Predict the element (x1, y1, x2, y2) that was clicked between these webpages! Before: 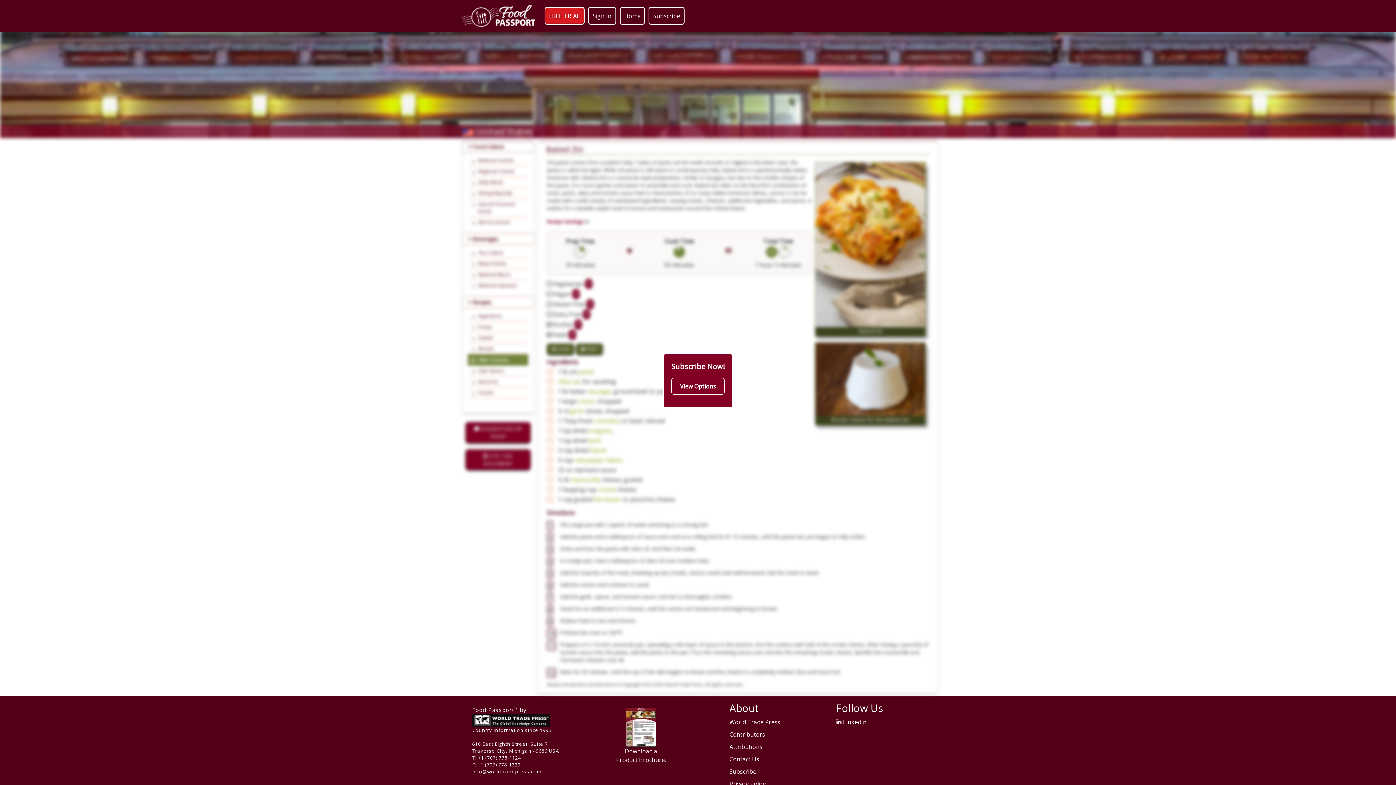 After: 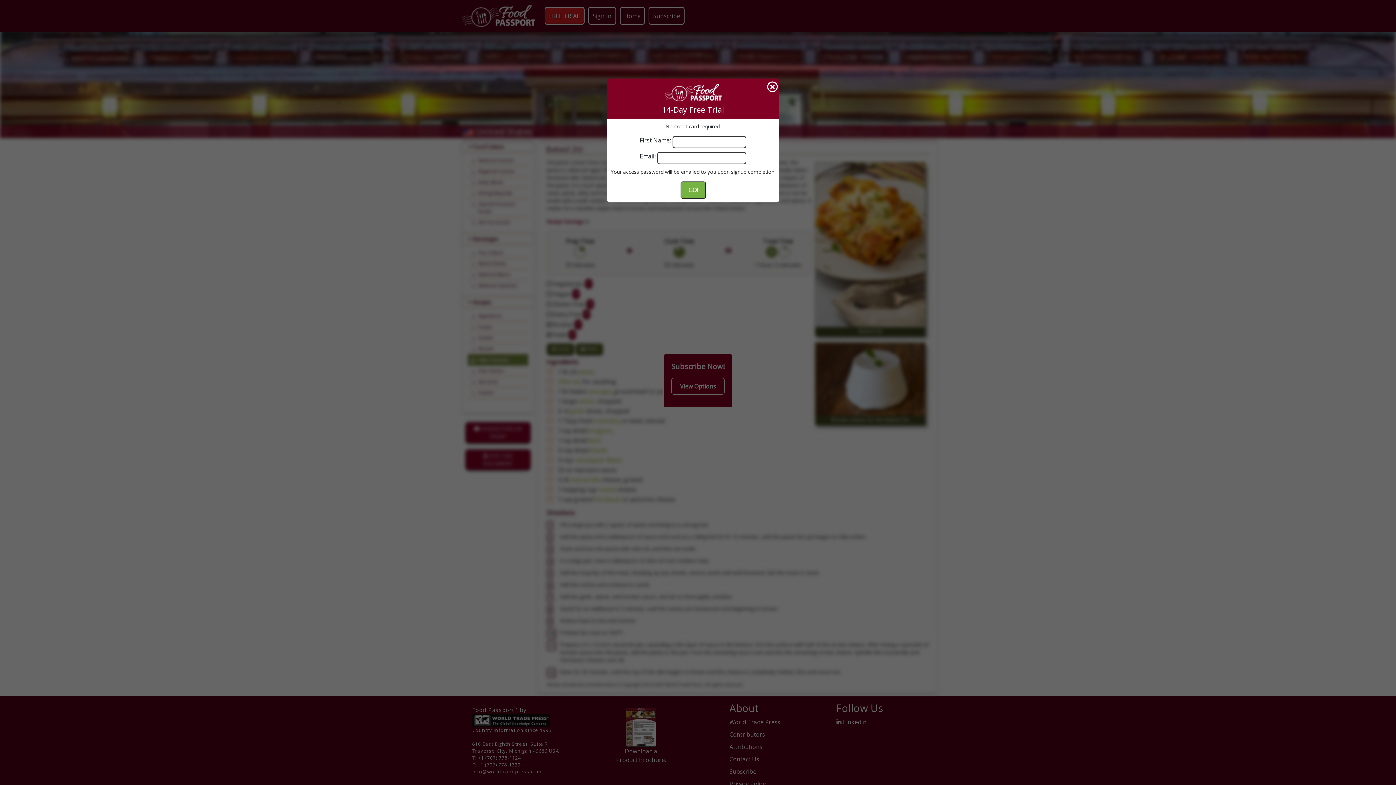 Action: bbox: (544, 6, 584, 24) label: FREE TRIAL